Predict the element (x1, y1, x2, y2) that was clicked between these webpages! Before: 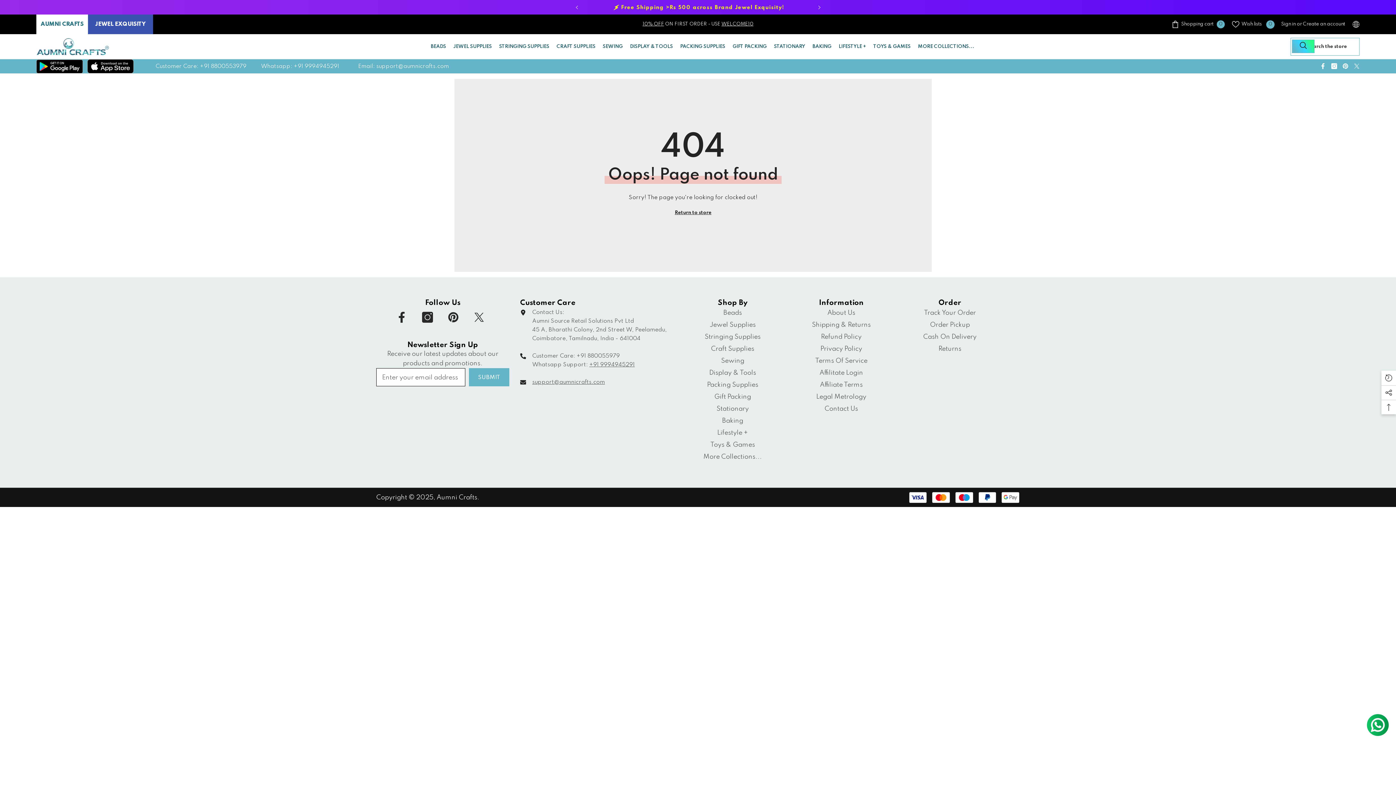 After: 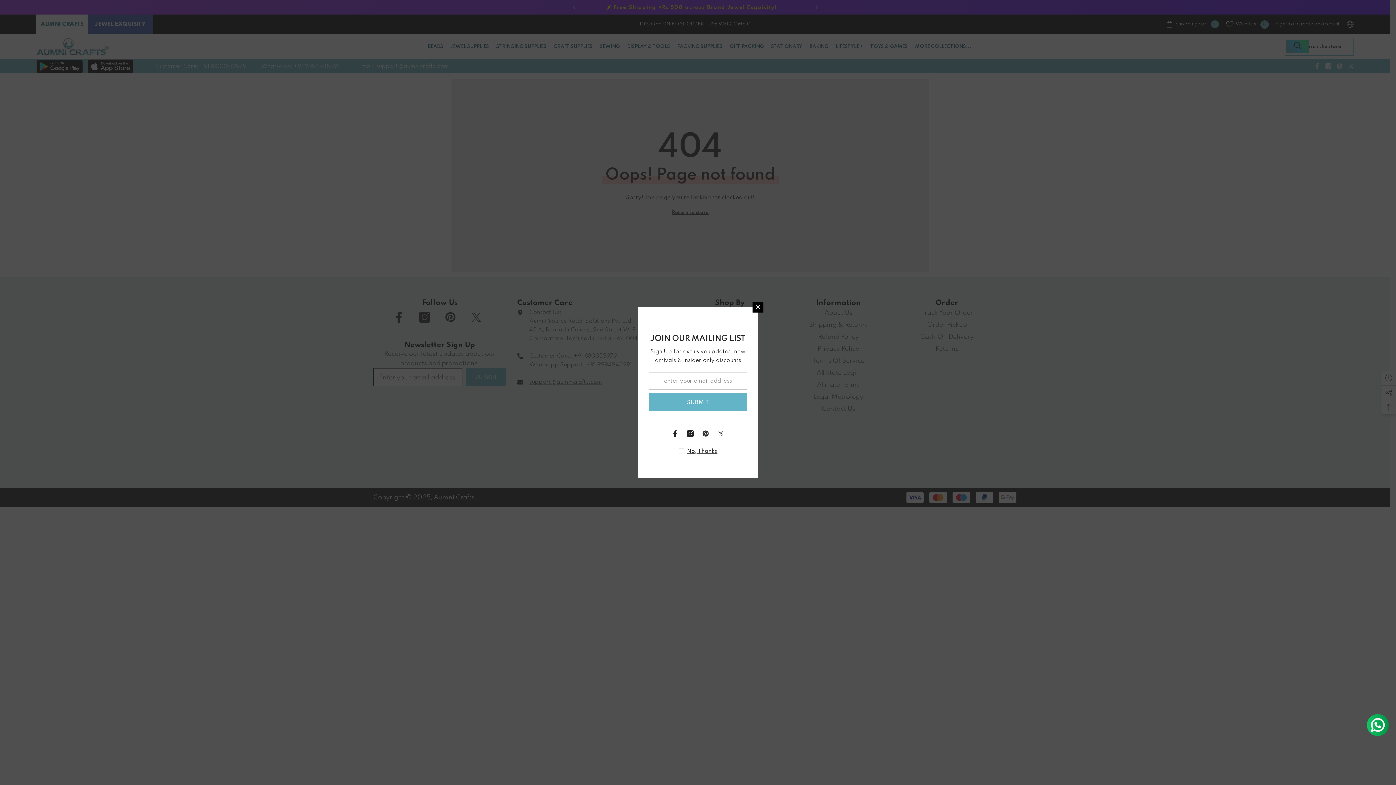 Action: bbox: (621, 5, 784, 10) label: Free Shipping >Rs 500 across Brand Jewel Exquisity!